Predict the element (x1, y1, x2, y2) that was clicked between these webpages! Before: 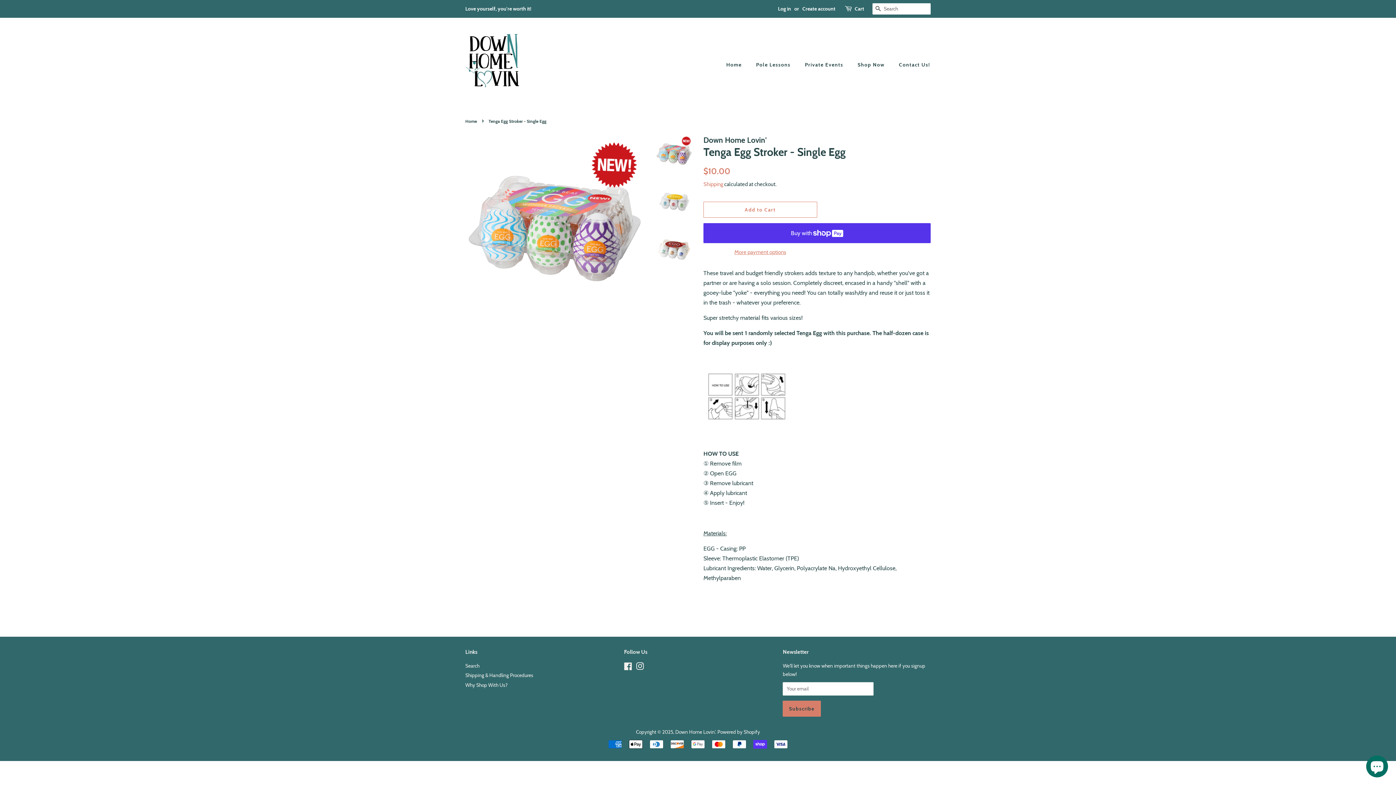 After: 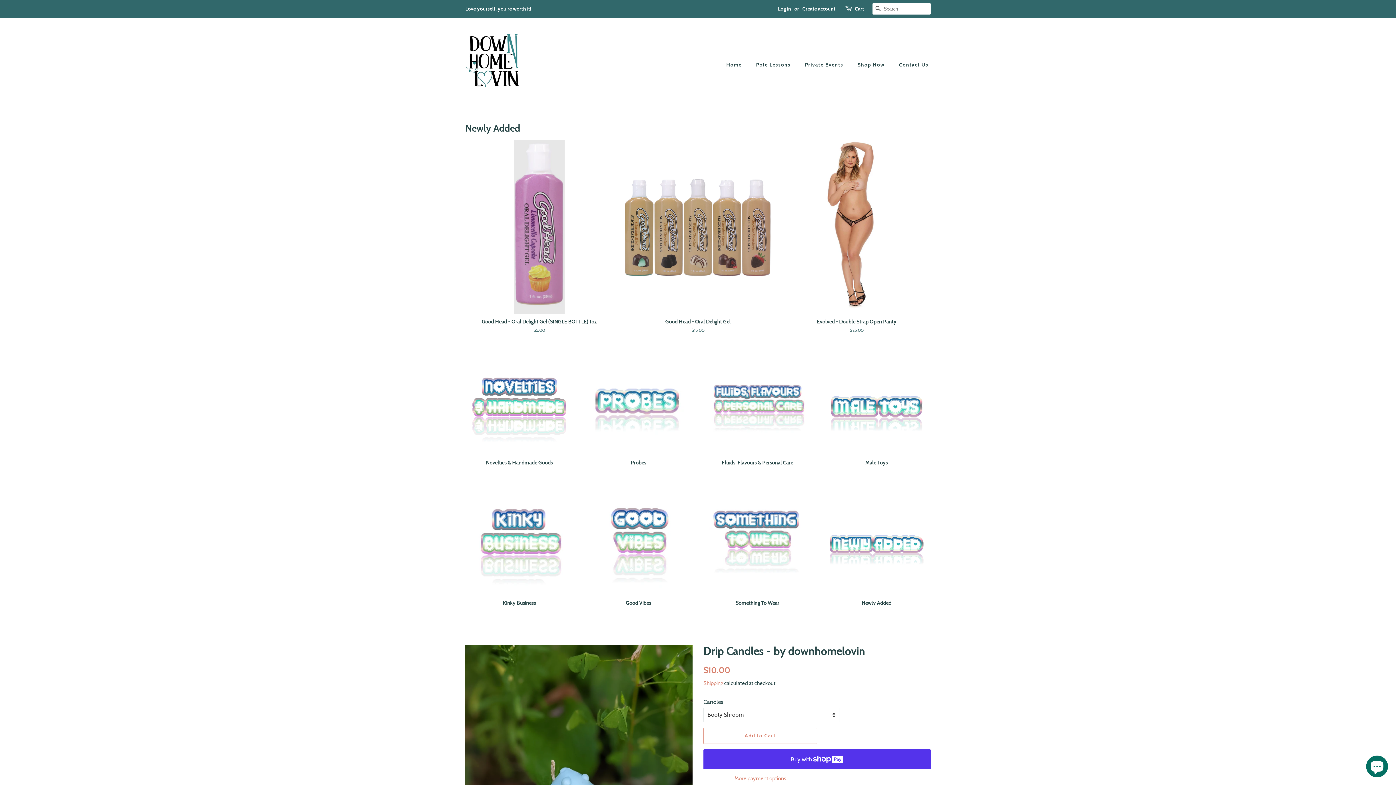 Action: bbox: (726, 58, 749, 71) label: Home